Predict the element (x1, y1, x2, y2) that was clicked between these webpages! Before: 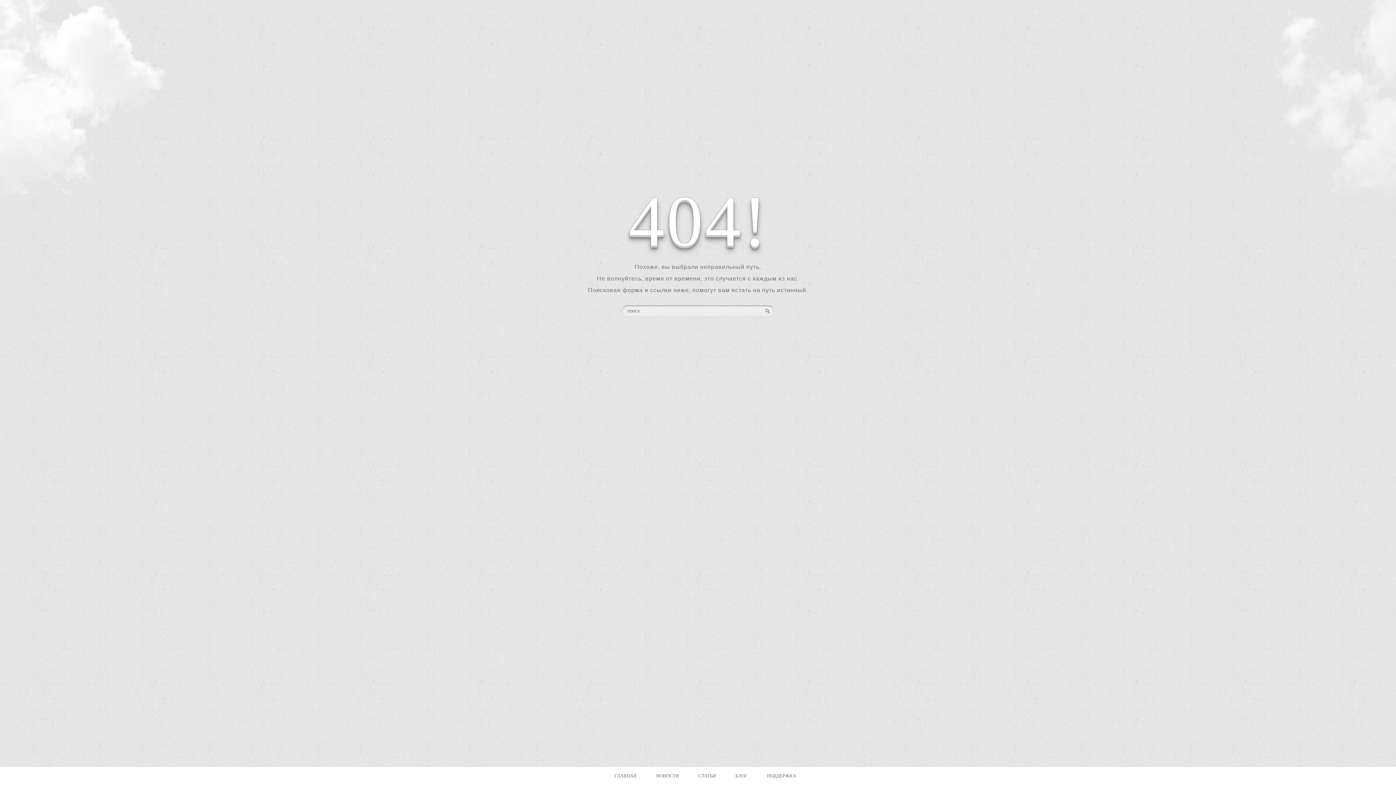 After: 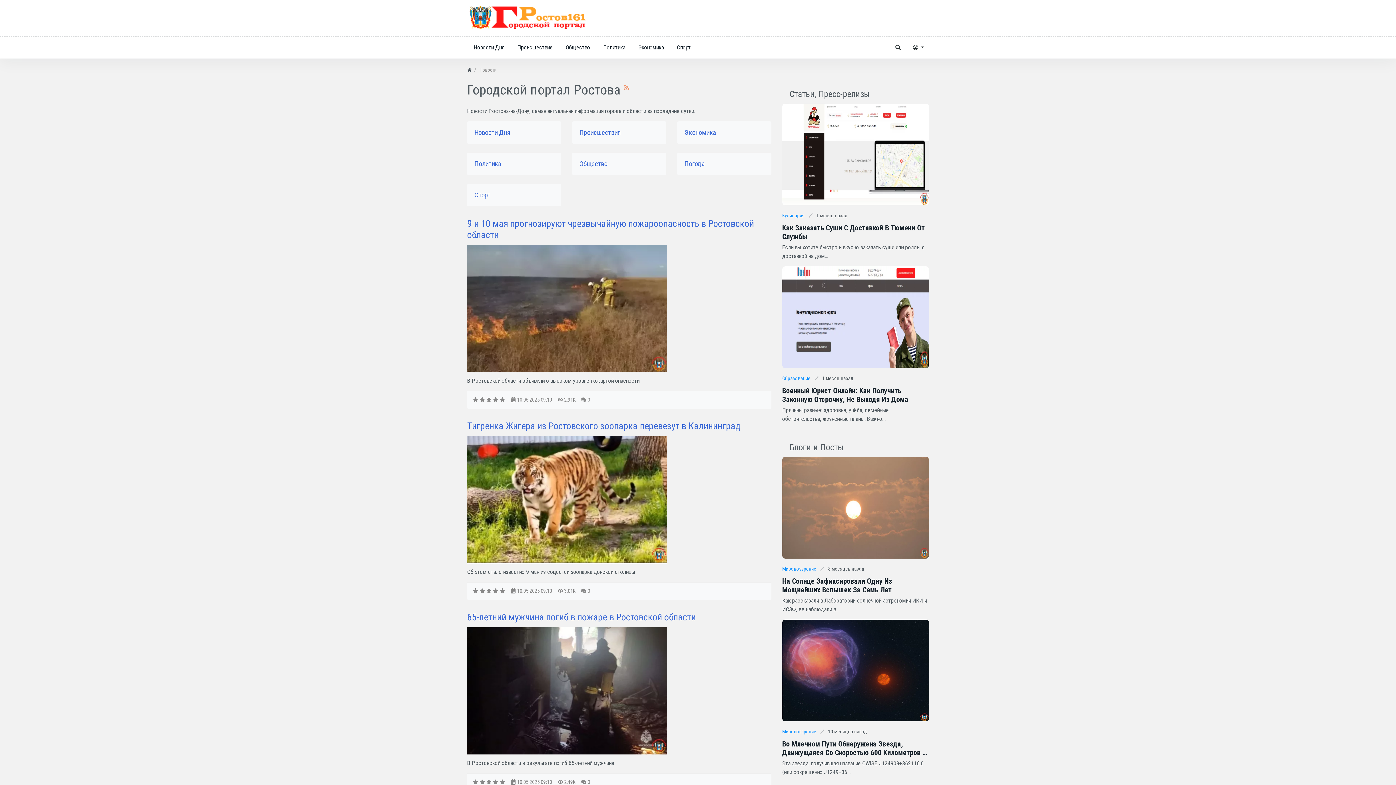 Action: label: НОВОСТИ bbox: (652, 773, 682, 778)